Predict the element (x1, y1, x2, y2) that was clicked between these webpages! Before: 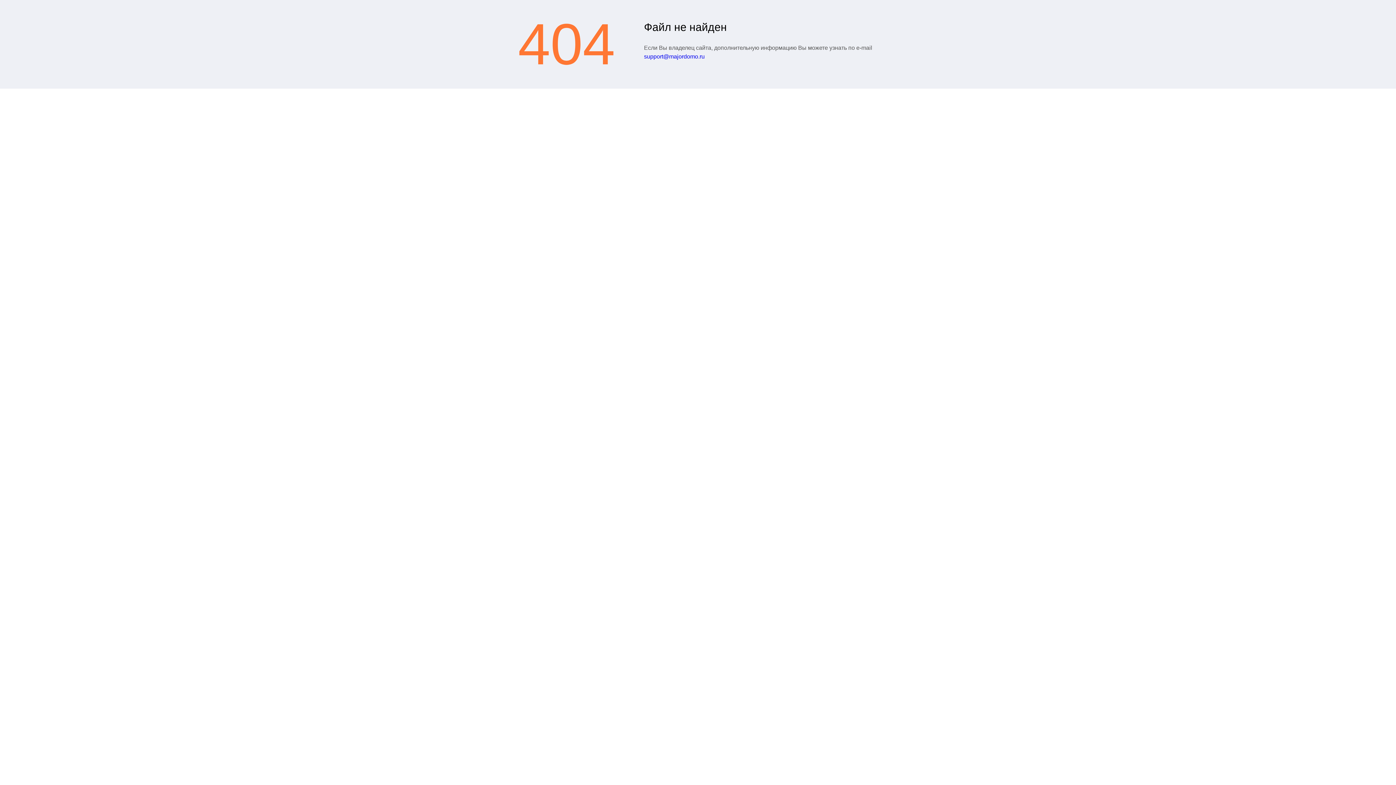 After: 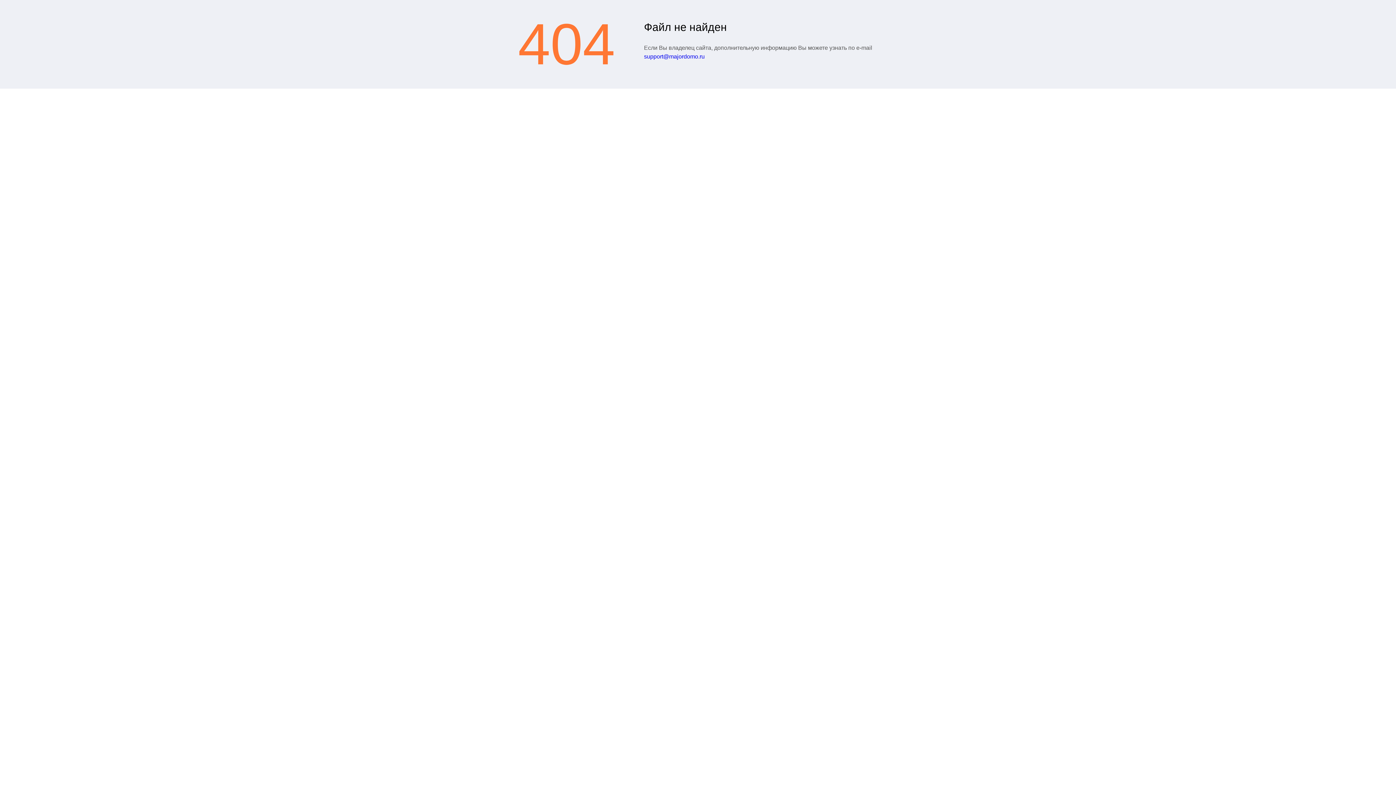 Action: label: support@majordomo.ru bbox: (644, 53, 704, 59)